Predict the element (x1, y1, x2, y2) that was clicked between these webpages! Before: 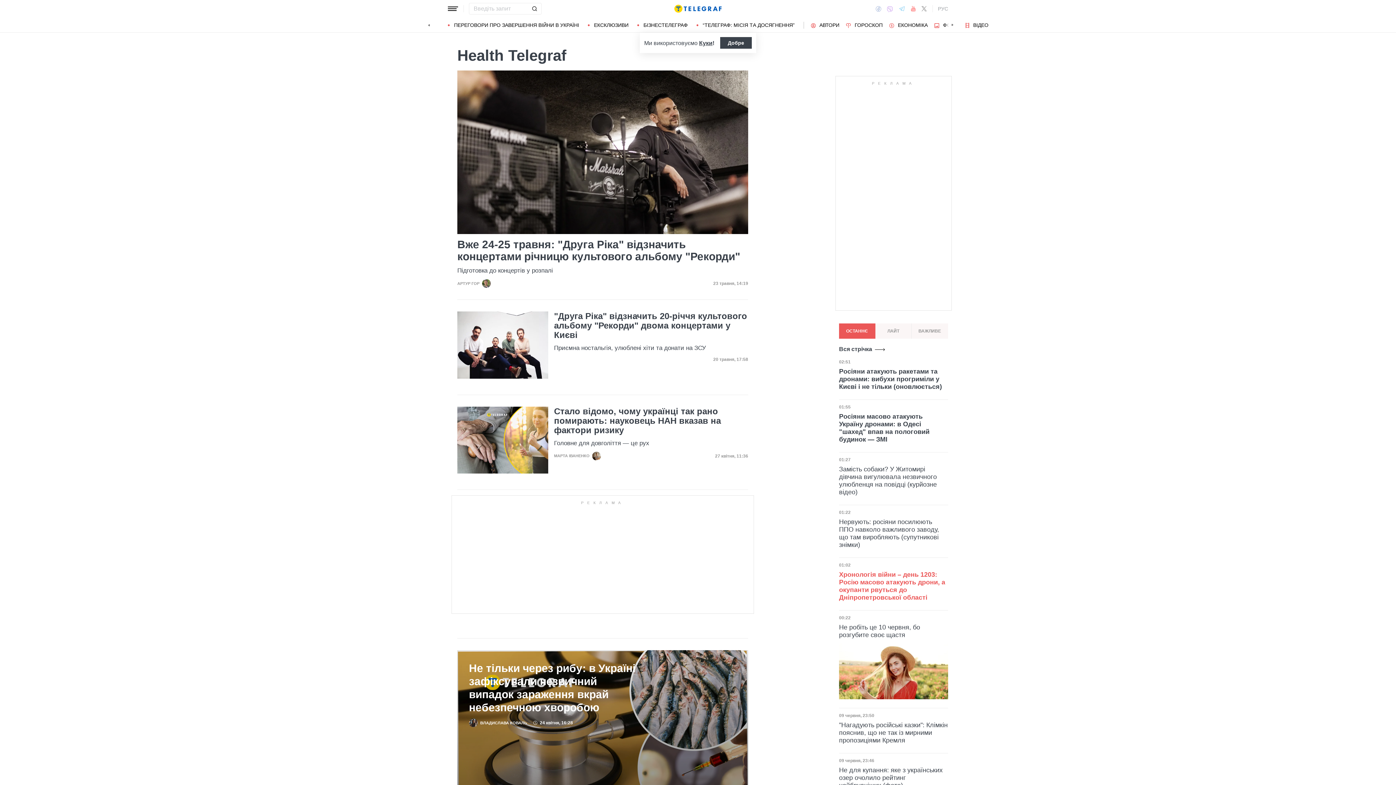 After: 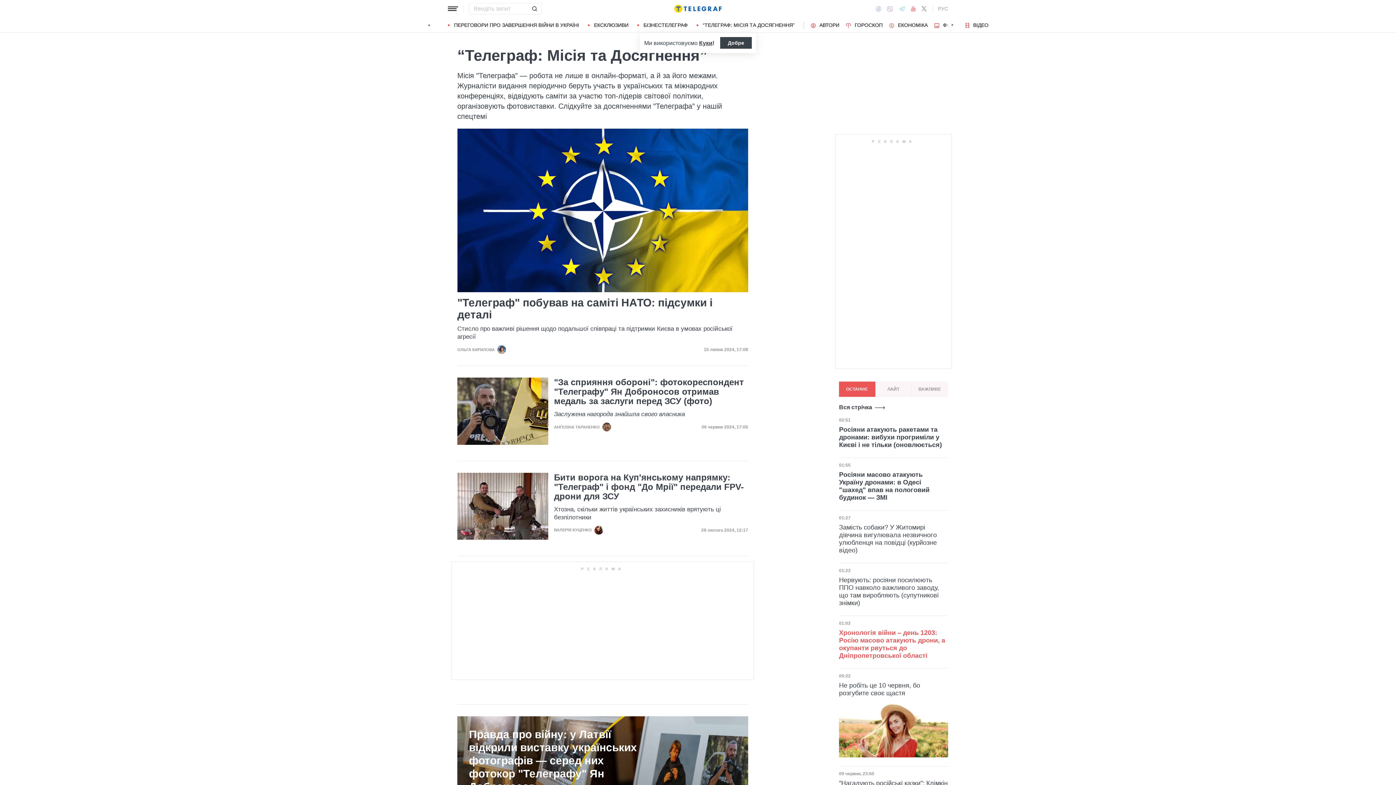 Action: bbox: (696, 22, 794, 27) label: “ТЕЛЕГРАФ: МІСІЯ ТА ДОСЯГНЕННЯ”